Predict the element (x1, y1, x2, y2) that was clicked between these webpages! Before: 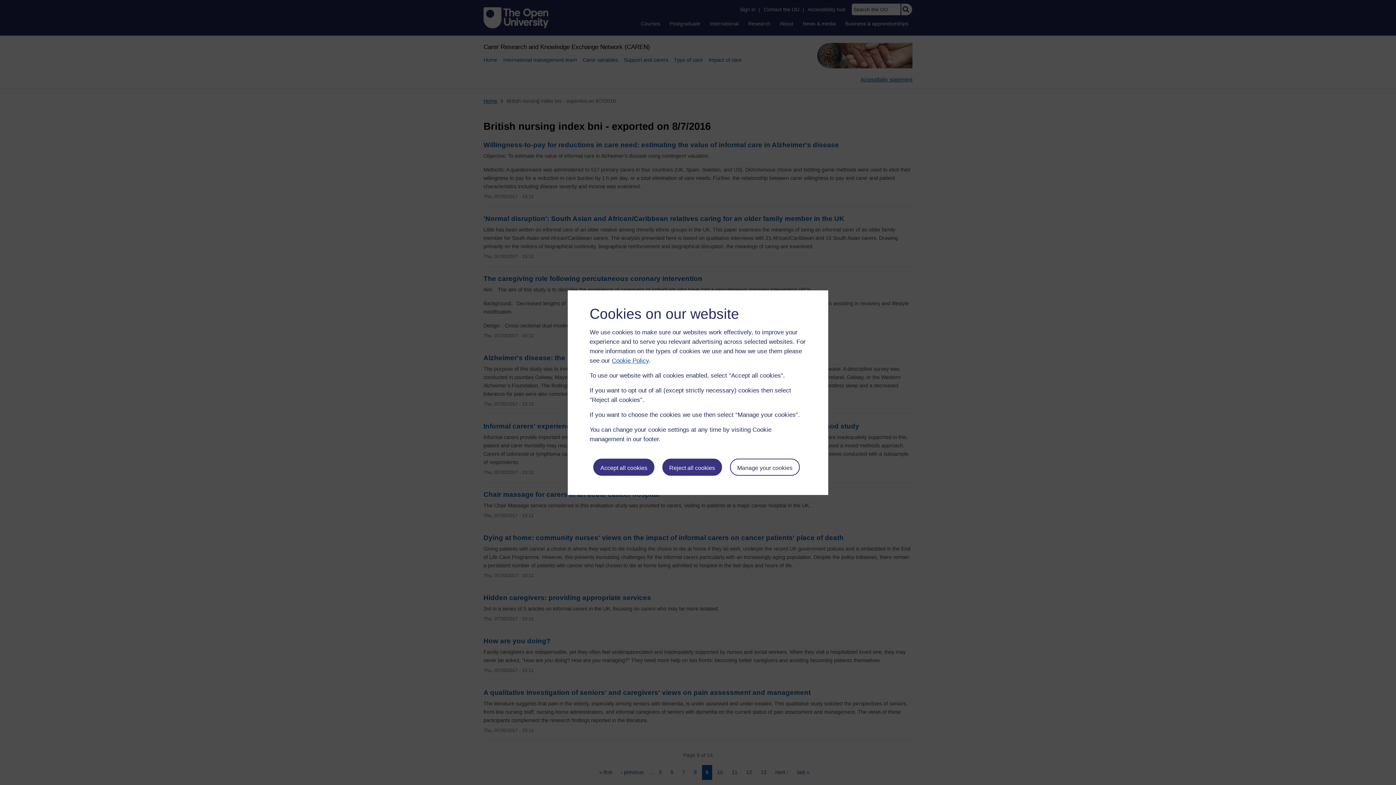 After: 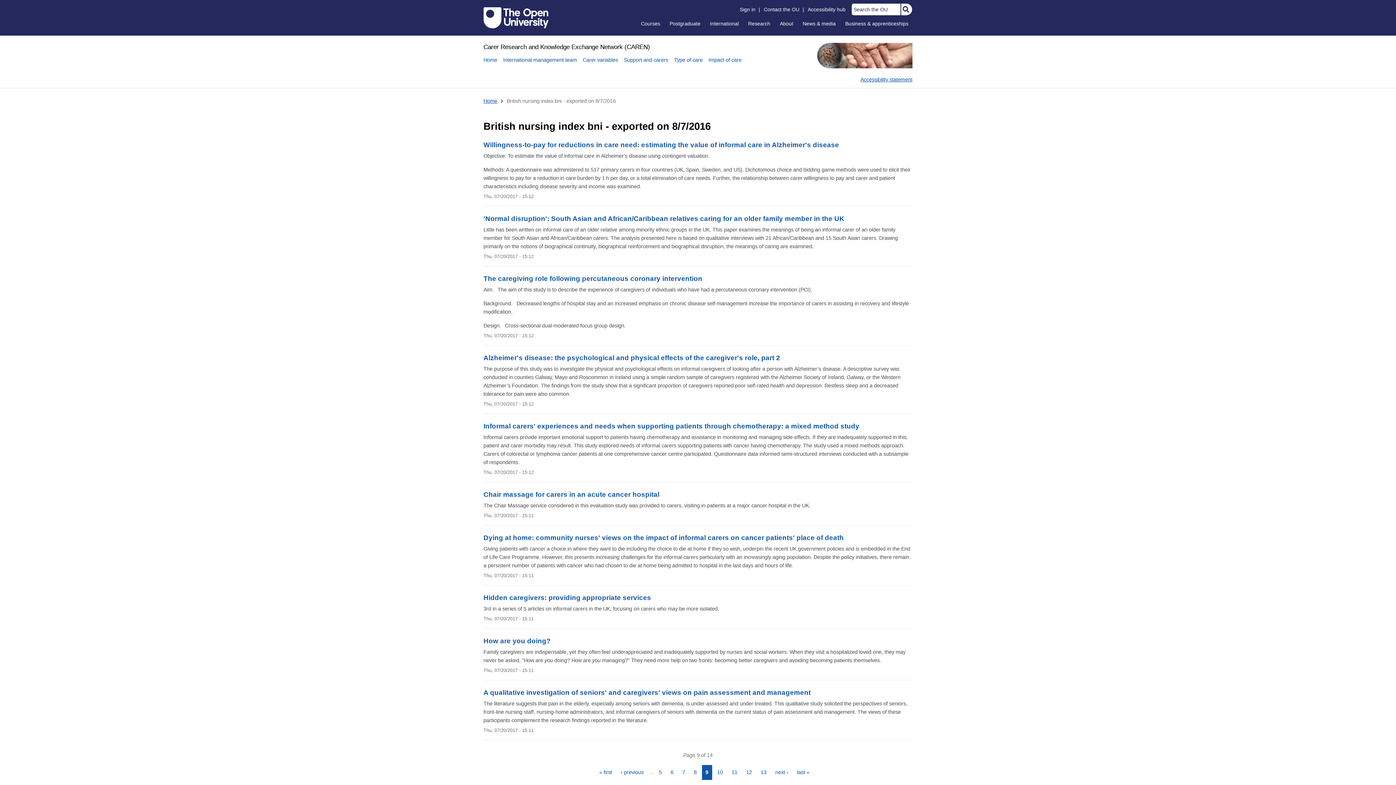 Action: label: Accept all cookies bbox: (593, 458, 654, 476)